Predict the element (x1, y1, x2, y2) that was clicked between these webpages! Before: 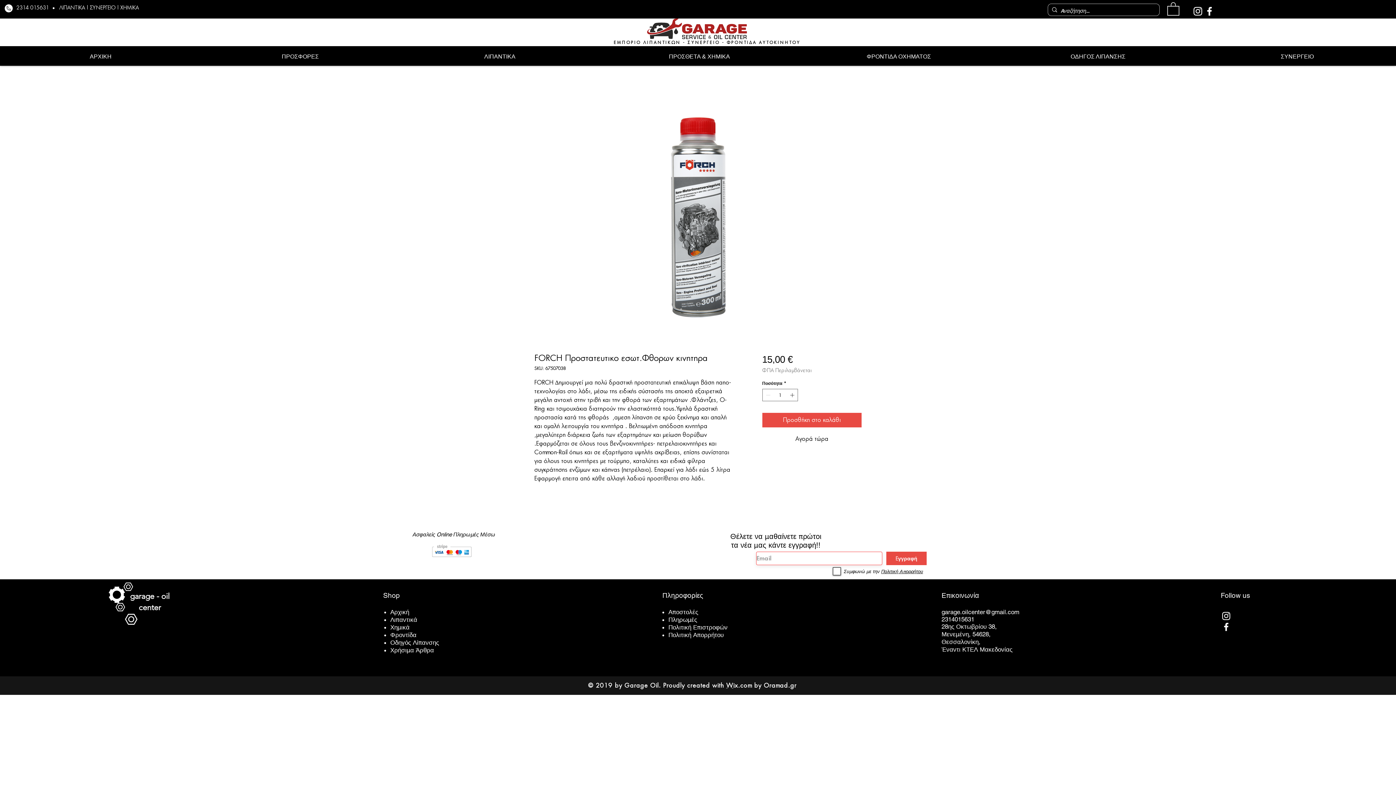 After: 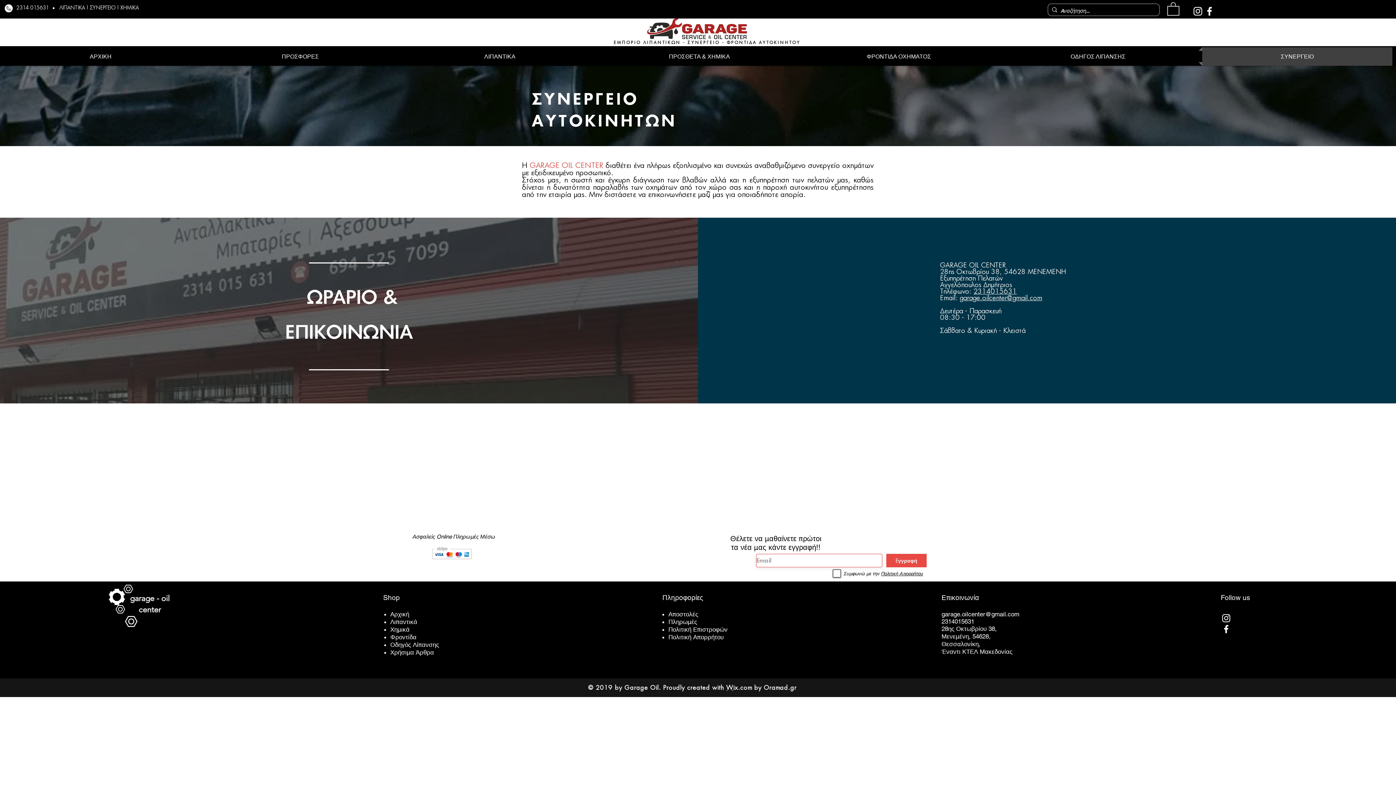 Action: bbox: (1198, 47, 1396, 65) label: ΣΥΝΕΡΓΕΙΟ